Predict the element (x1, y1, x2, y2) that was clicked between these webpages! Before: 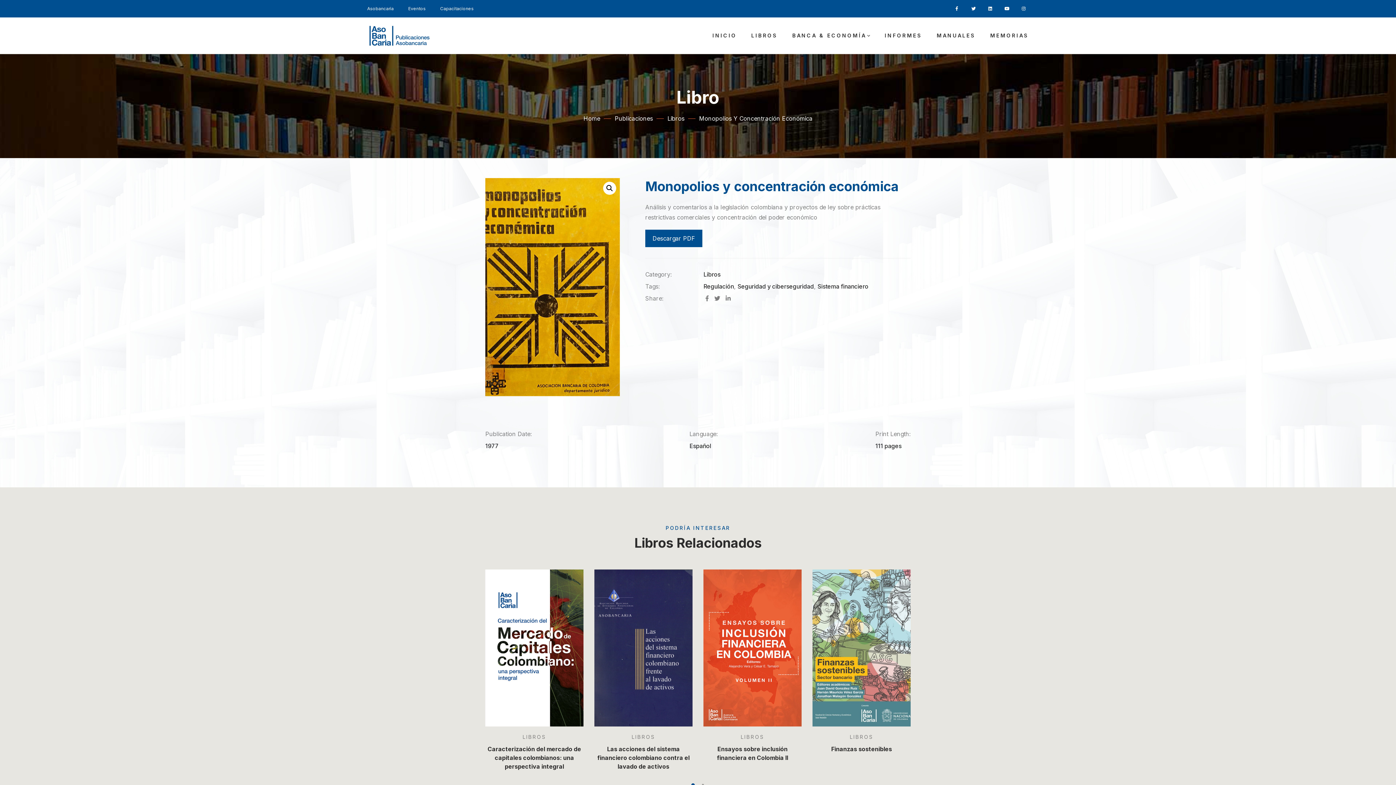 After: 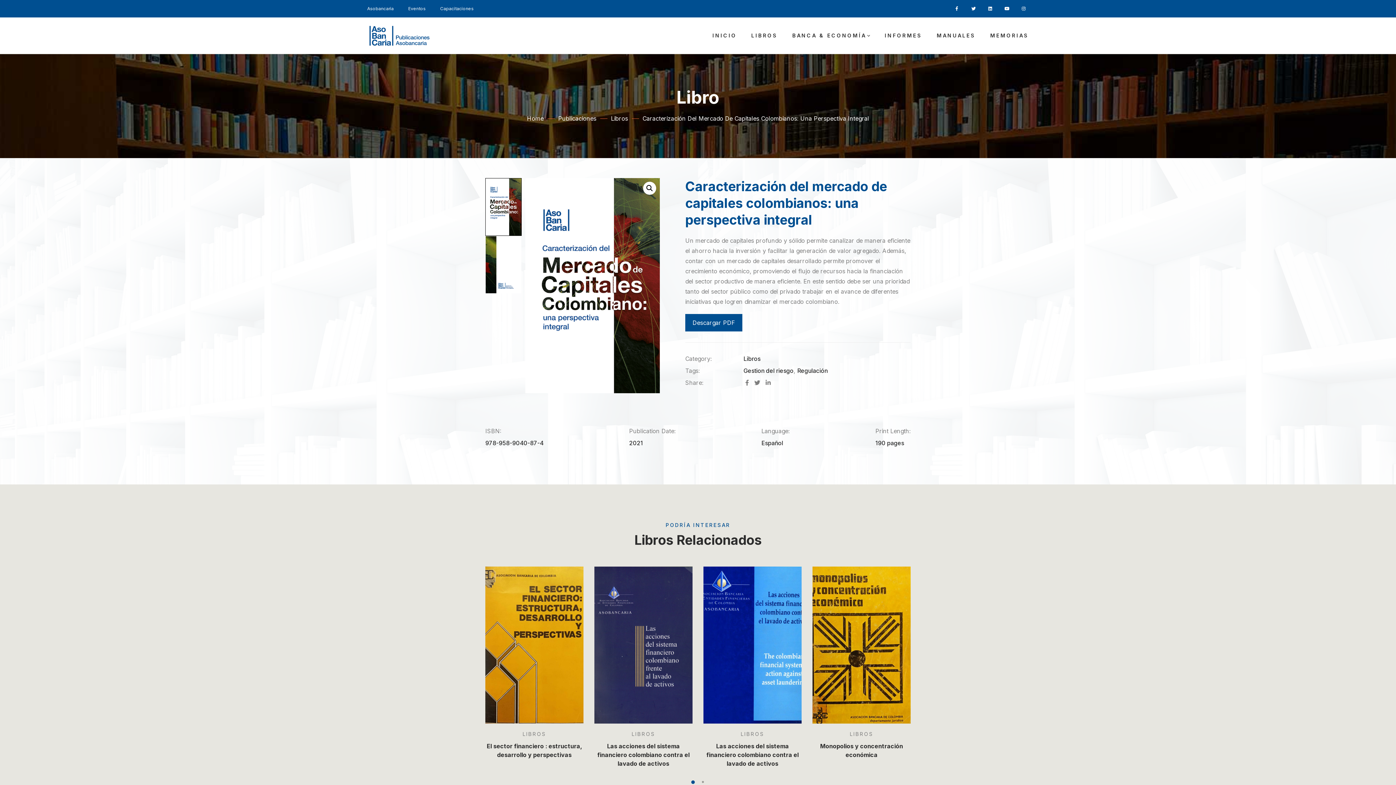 Action: label: Caracterización del mercado de capitales colombianos: una perspectiva integral bbox: (487, 745, 581, 770)